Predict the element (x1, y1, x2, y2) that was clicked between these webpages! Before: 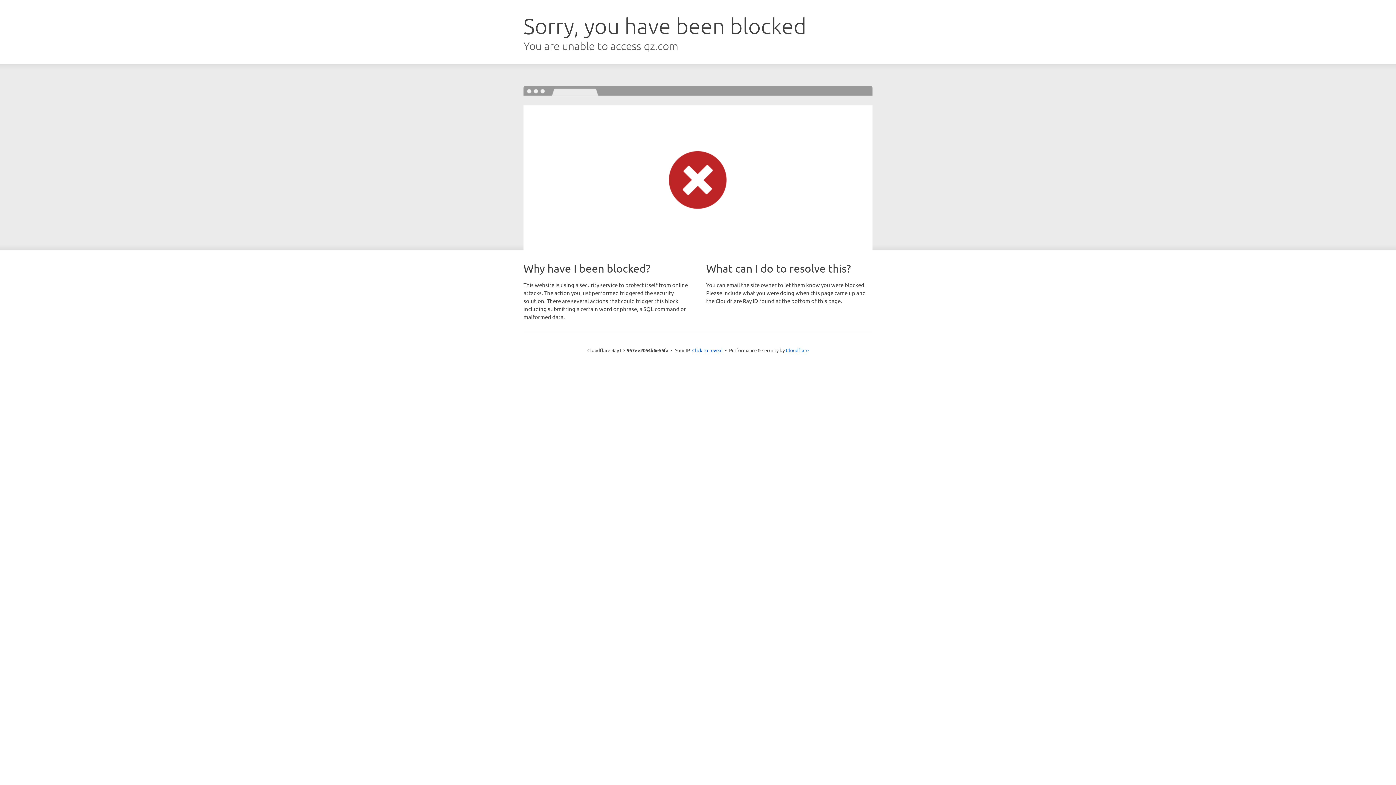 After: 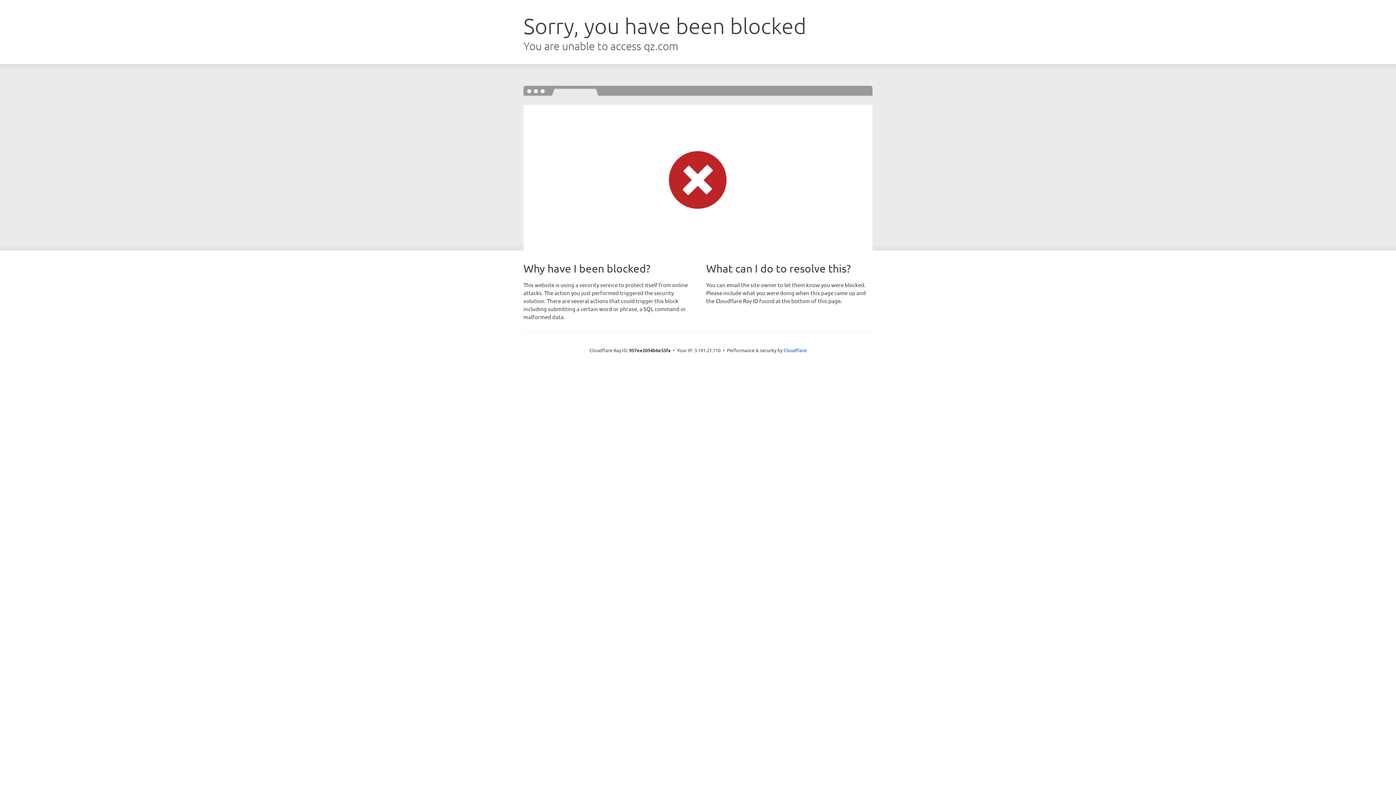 Action: label: Click to reveal bbox: (692, 346, 722, 353)